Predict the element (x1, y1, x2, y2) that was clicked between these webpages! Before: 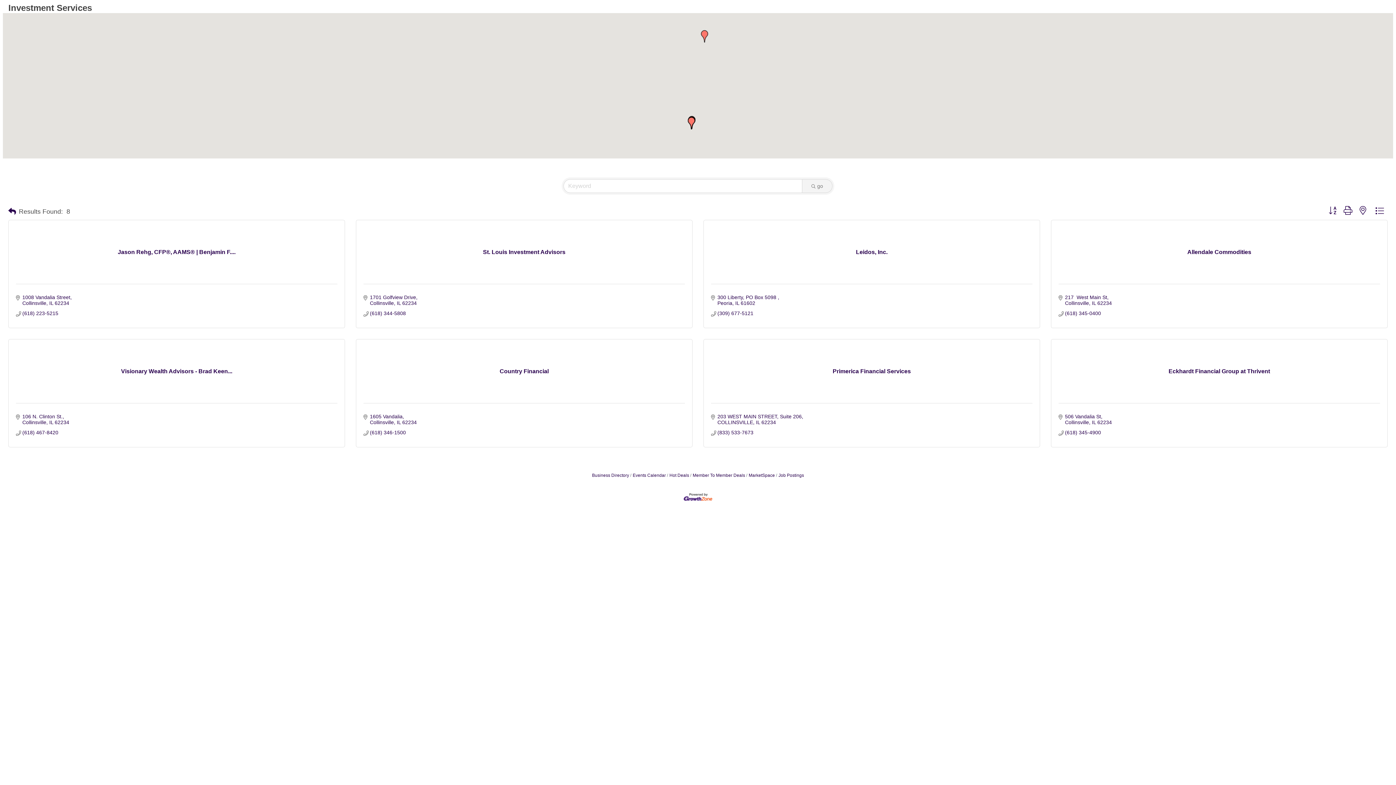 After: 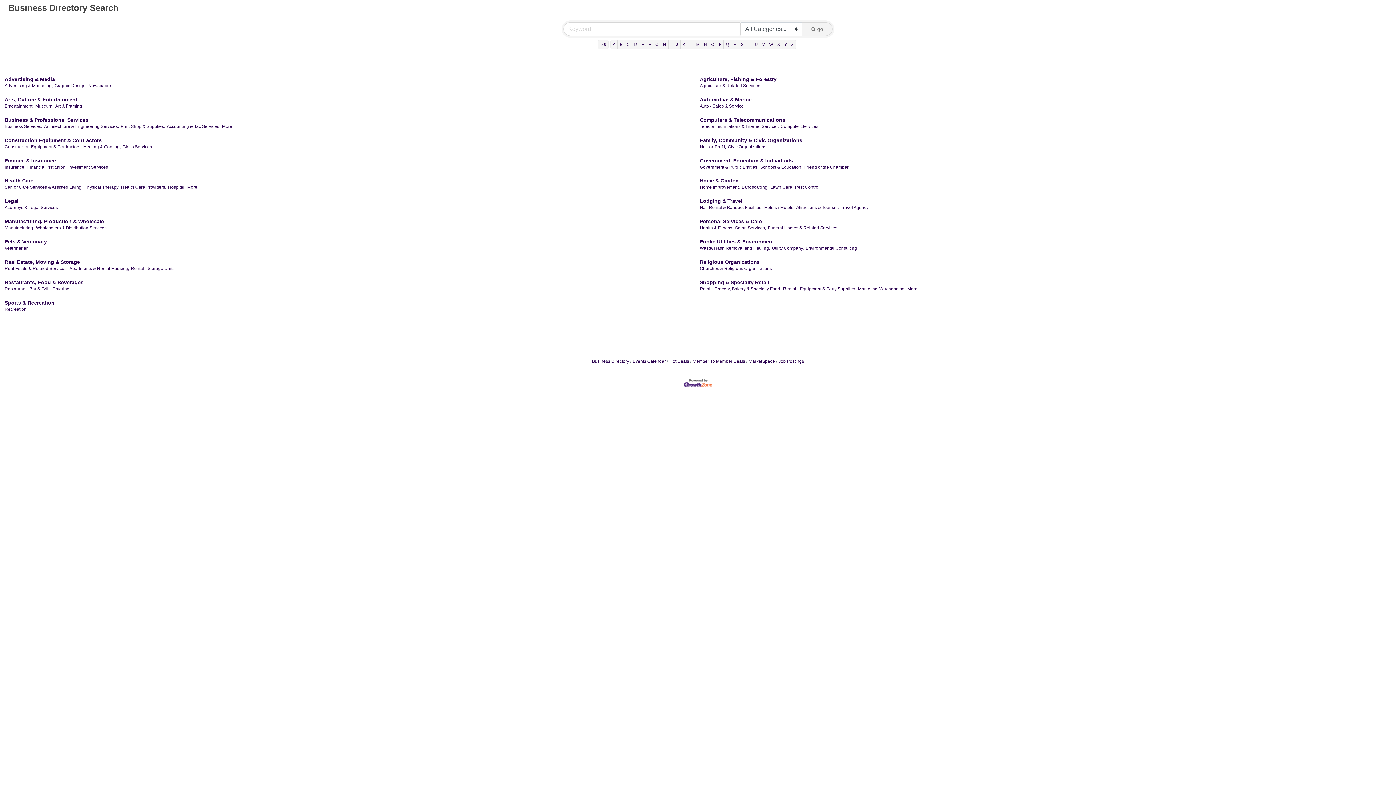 Action: bbox: (8, 205, 16, 217)